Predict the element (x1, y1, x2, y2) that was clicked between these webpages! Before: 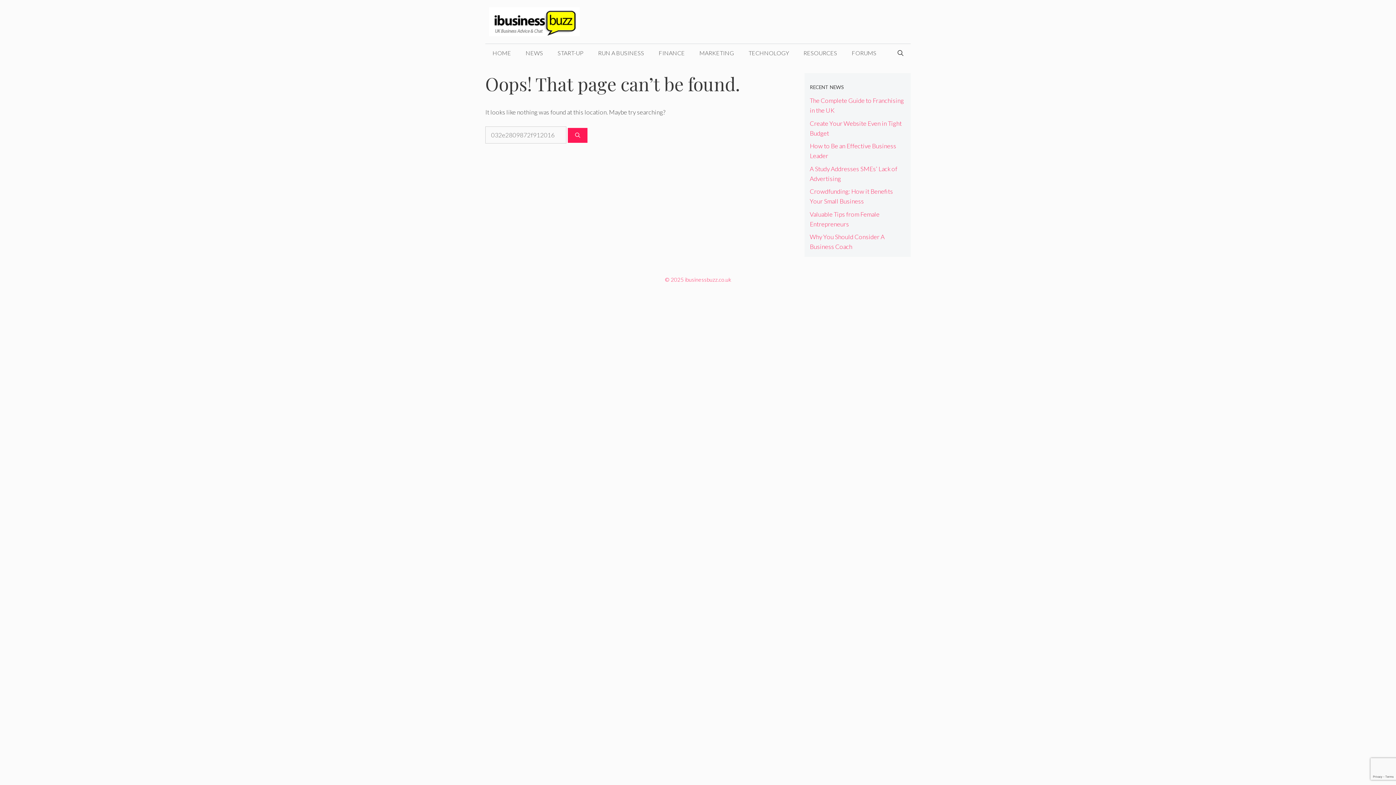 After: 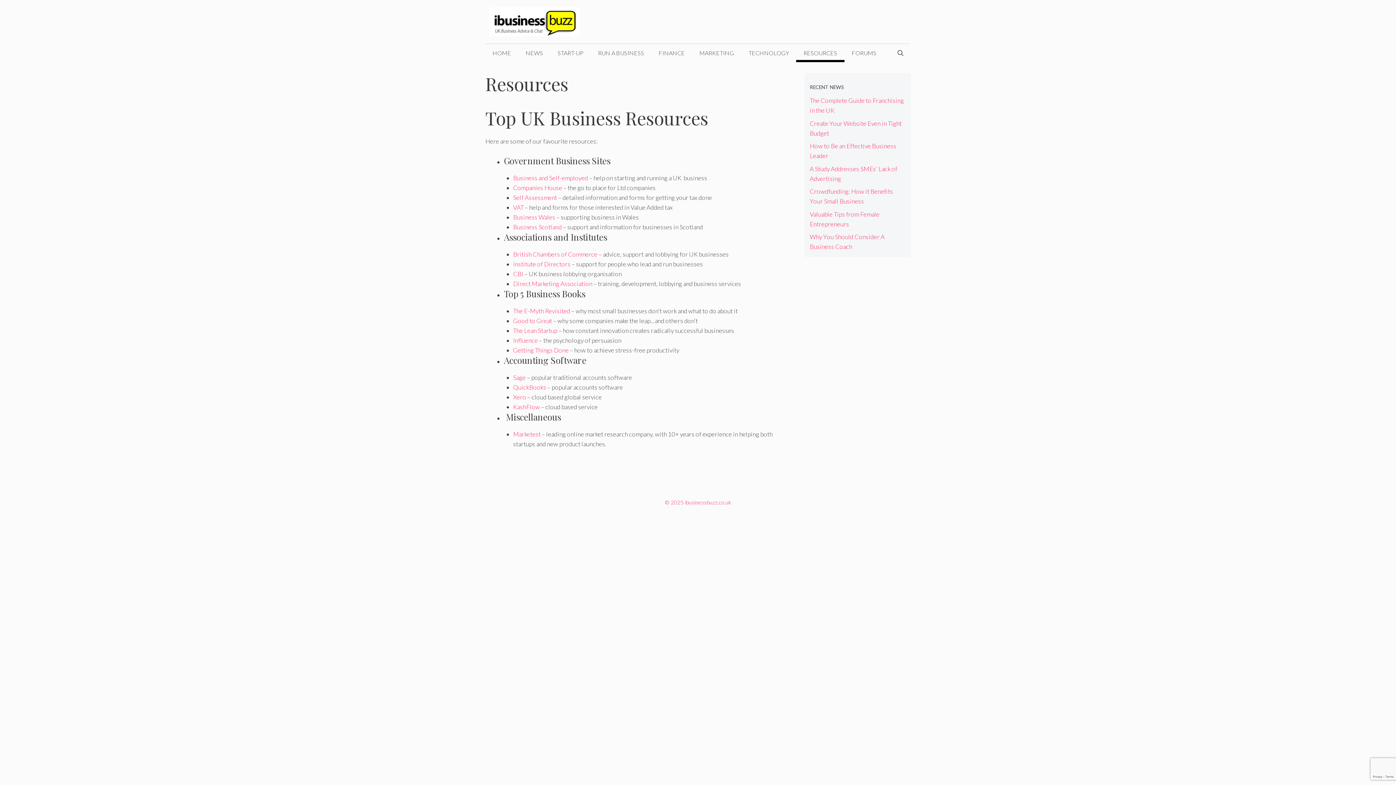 Action: label: RESOURCES bbox: (796, 44, 844, 62)